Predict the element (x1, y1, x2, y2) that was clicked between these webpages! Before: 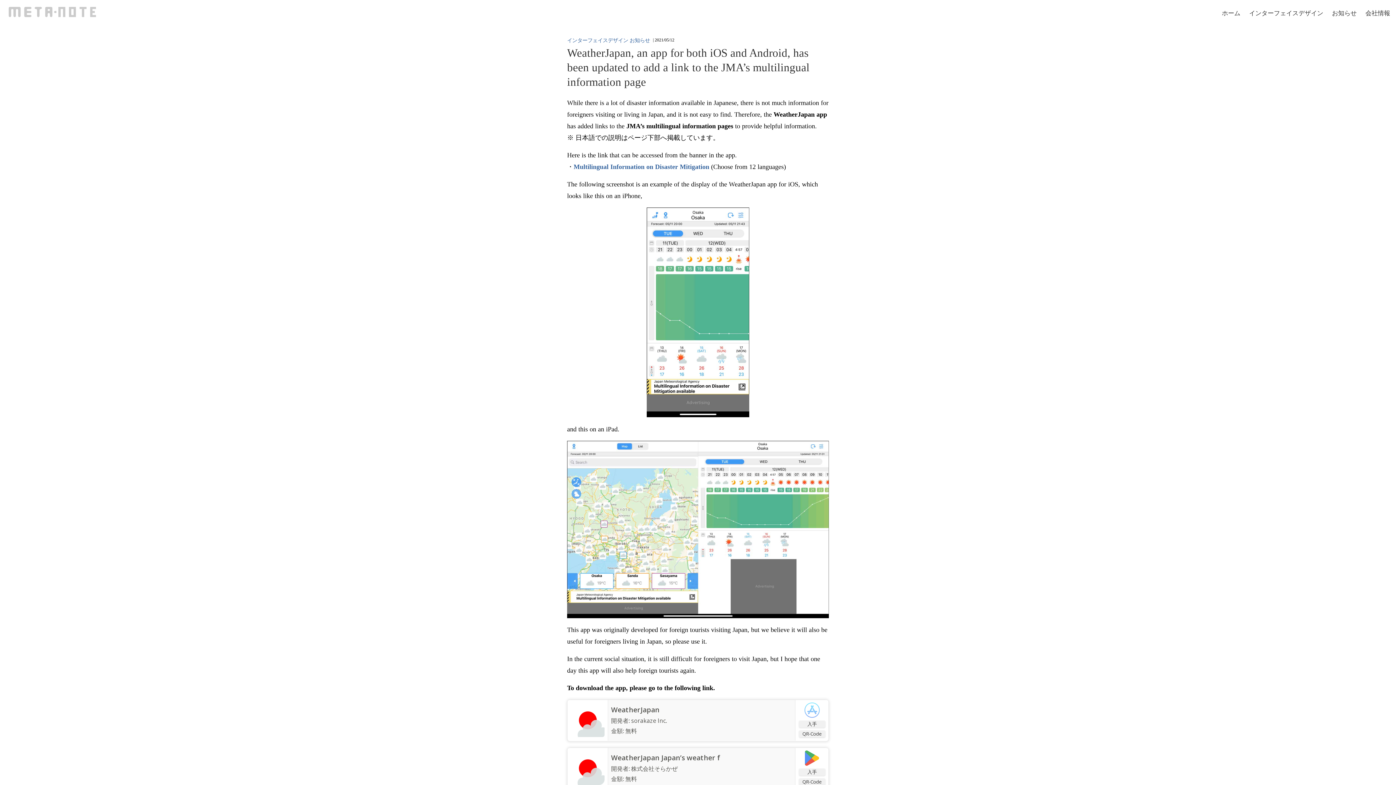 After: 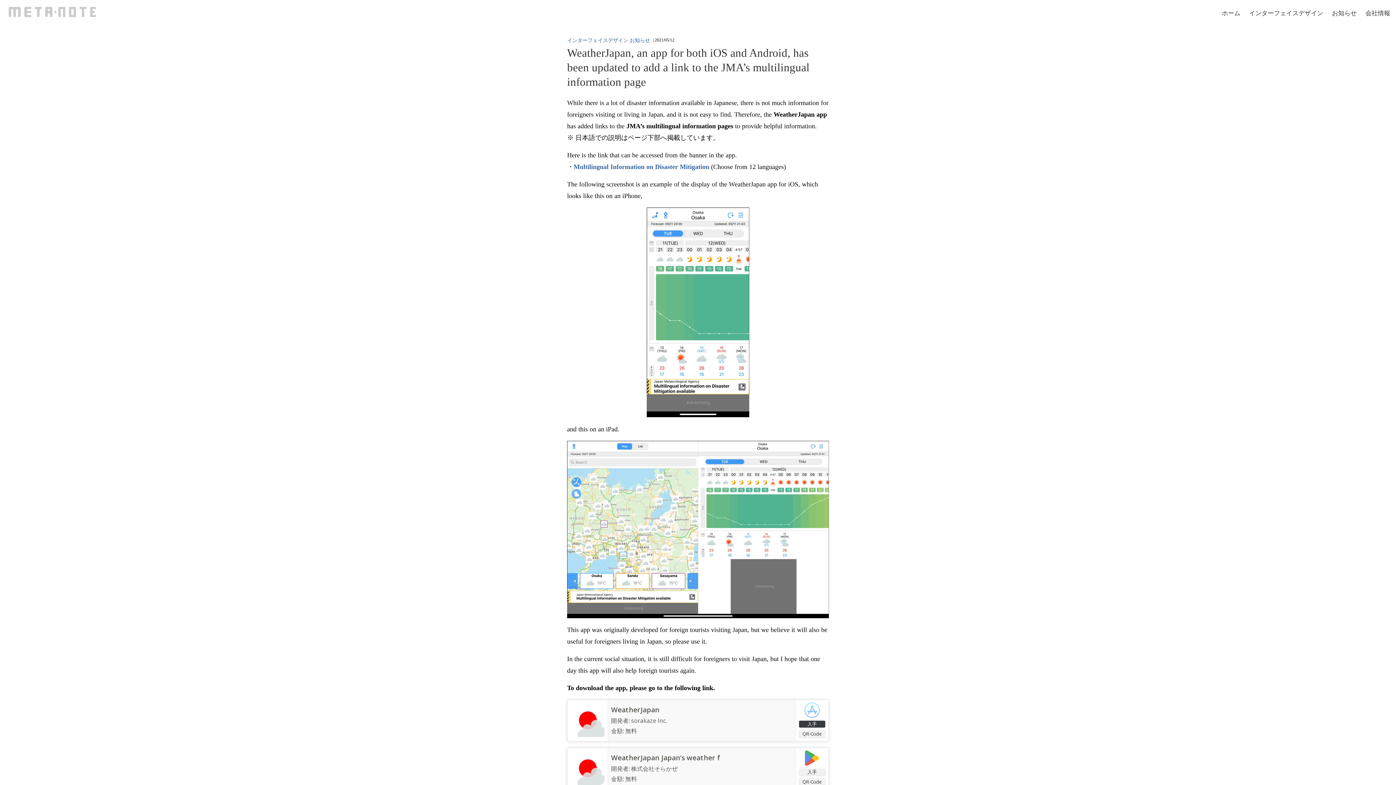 Action: label: 入手 bbox: (799, 721, 825, 727)